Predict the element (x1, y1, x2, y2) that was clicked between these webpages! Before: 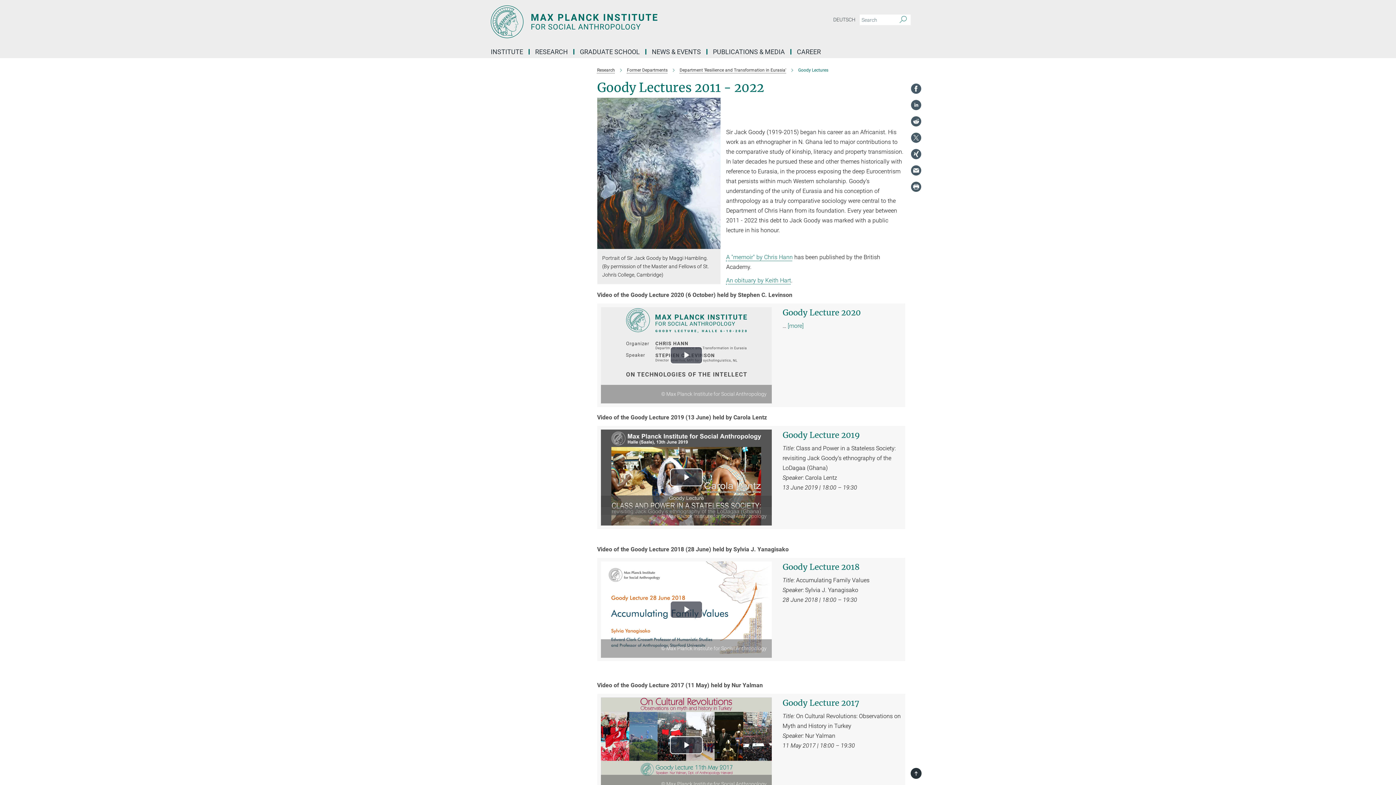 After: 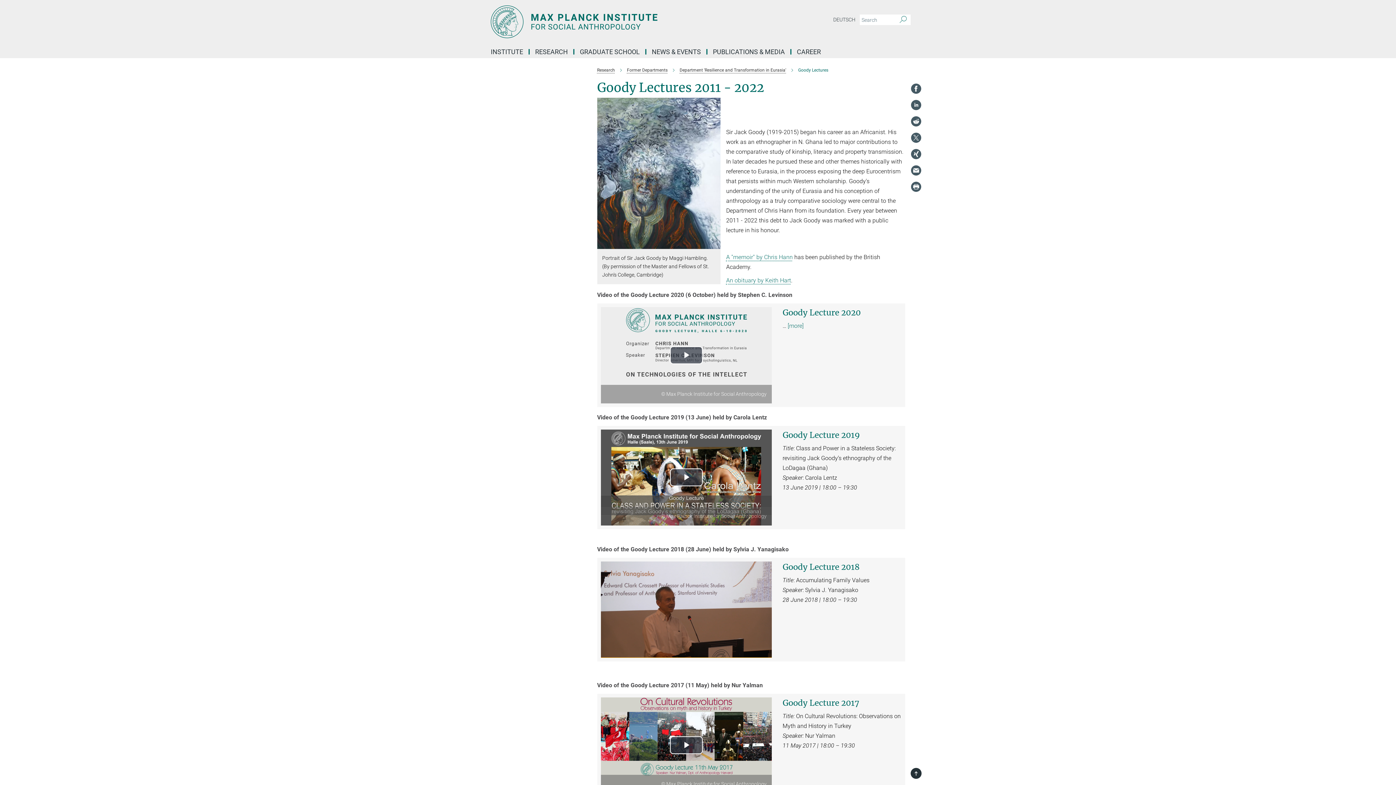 Action: label: Play Video bbox: (670, 601, 702, 618)